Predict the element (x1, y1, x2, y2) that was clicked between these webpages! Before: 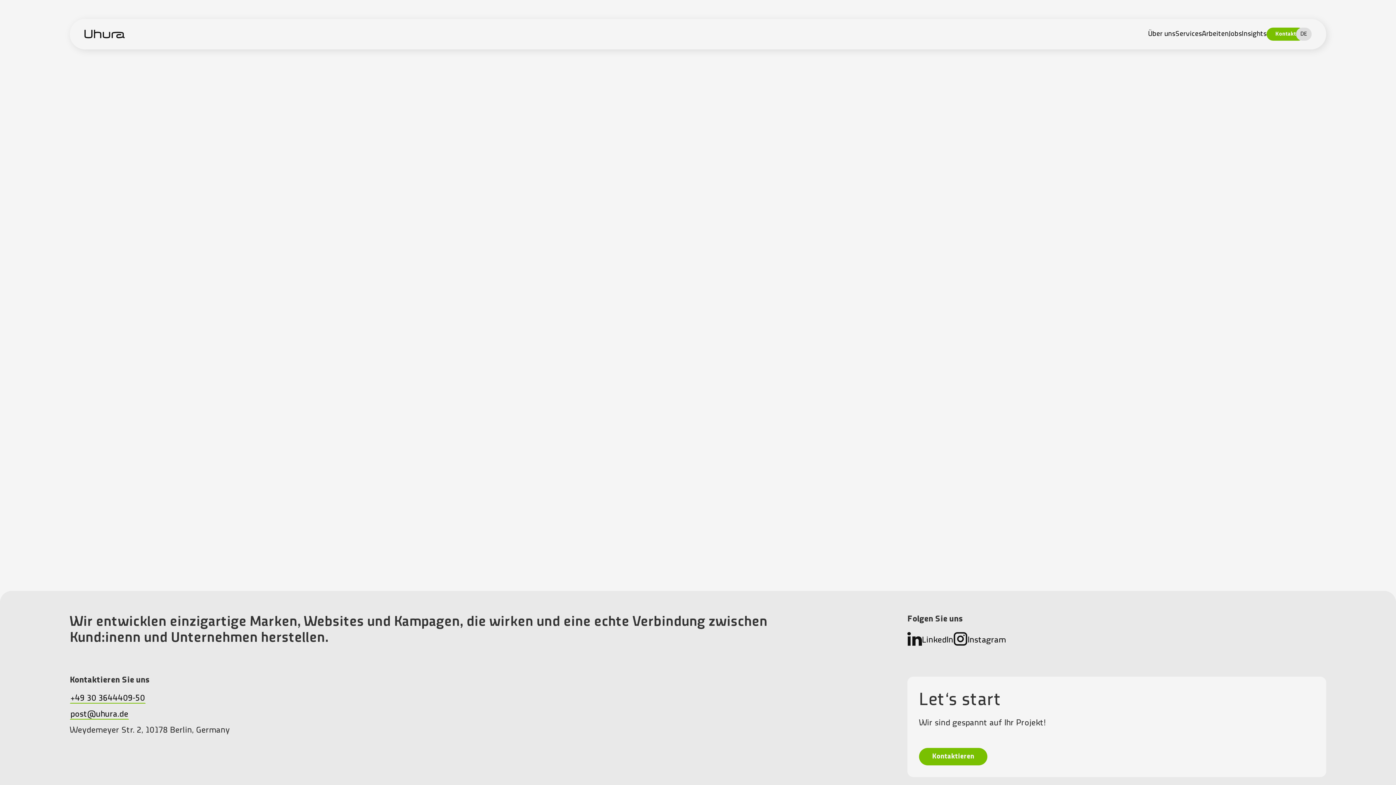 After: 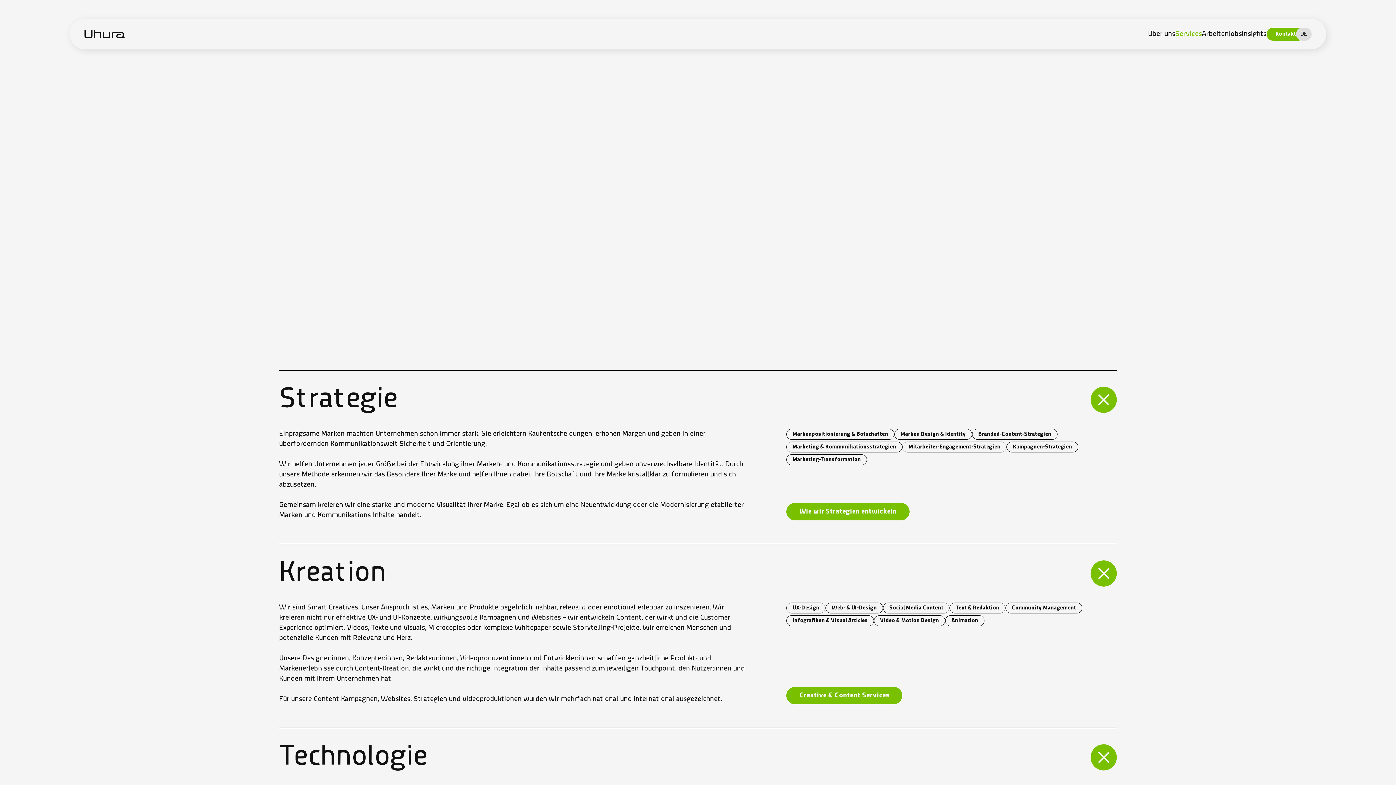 Action: bbox: (1175, 29, 1202, 39) label: Services